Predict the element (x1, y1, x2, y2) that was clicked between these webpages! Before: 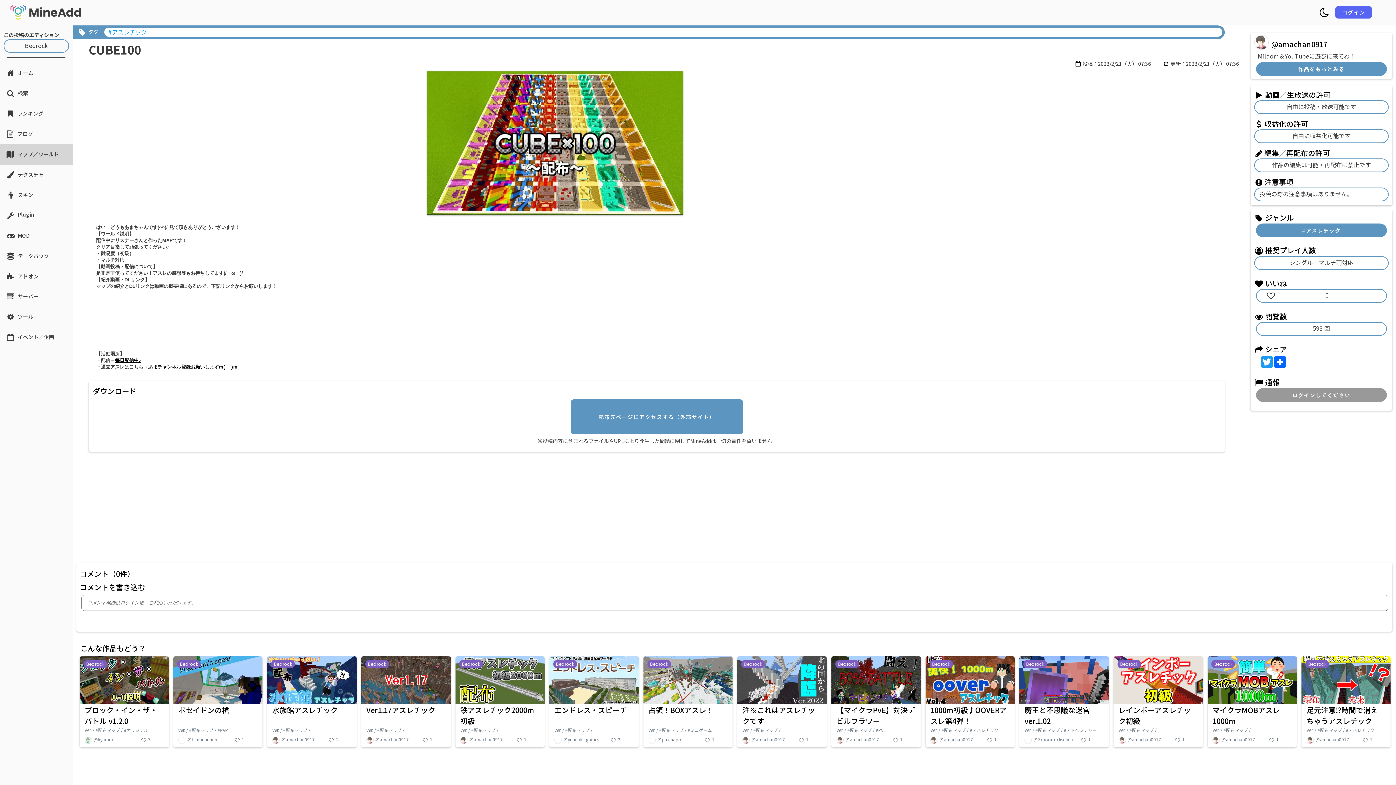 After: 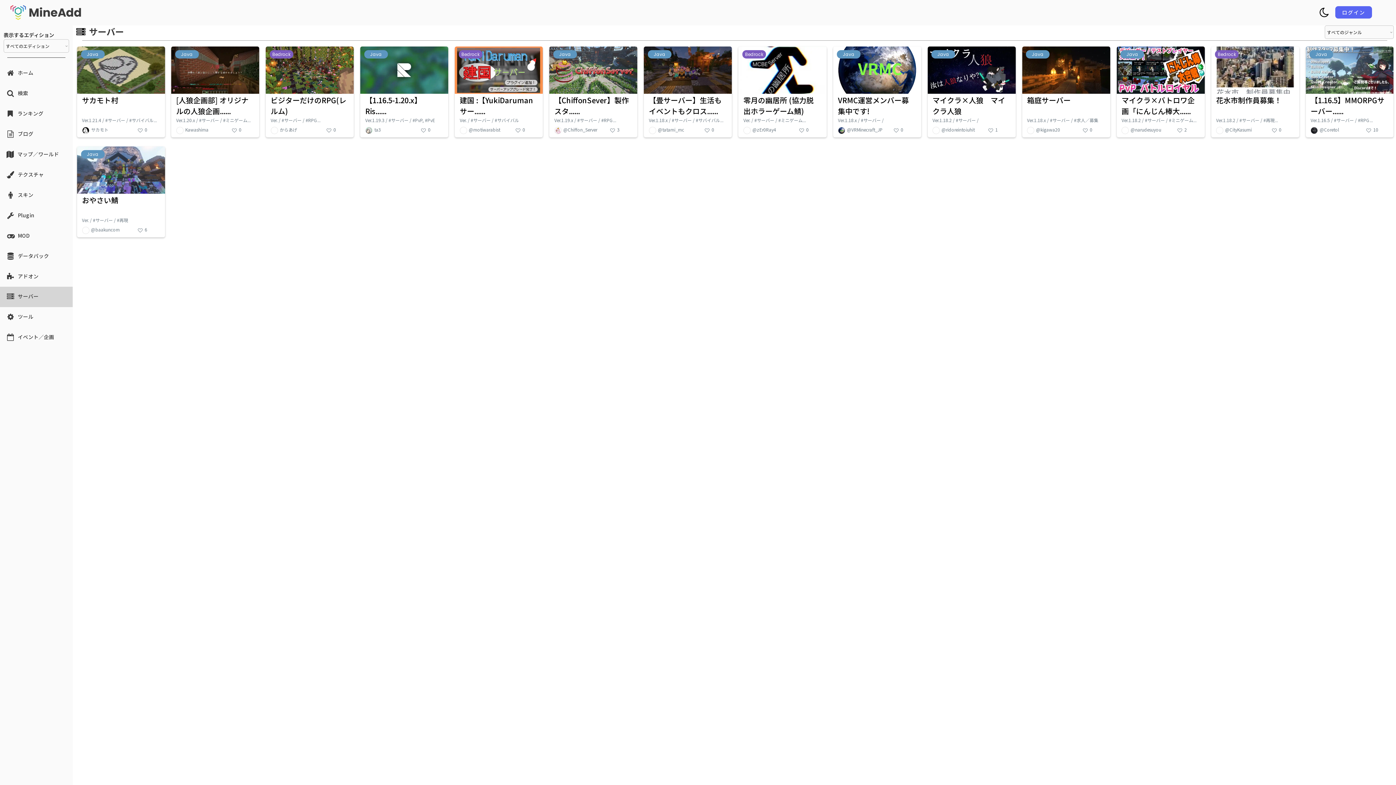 Action: bbox: (6, 293, 14, 300)